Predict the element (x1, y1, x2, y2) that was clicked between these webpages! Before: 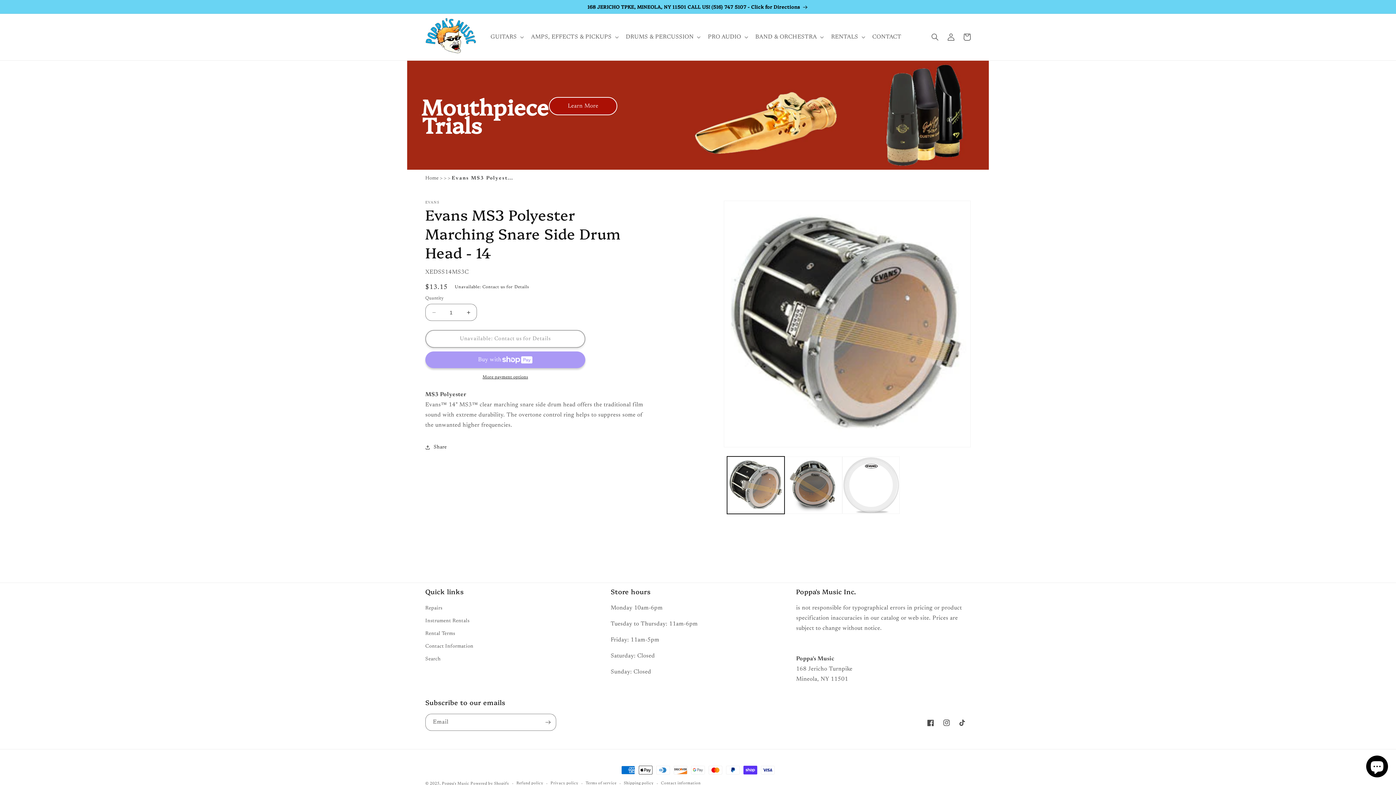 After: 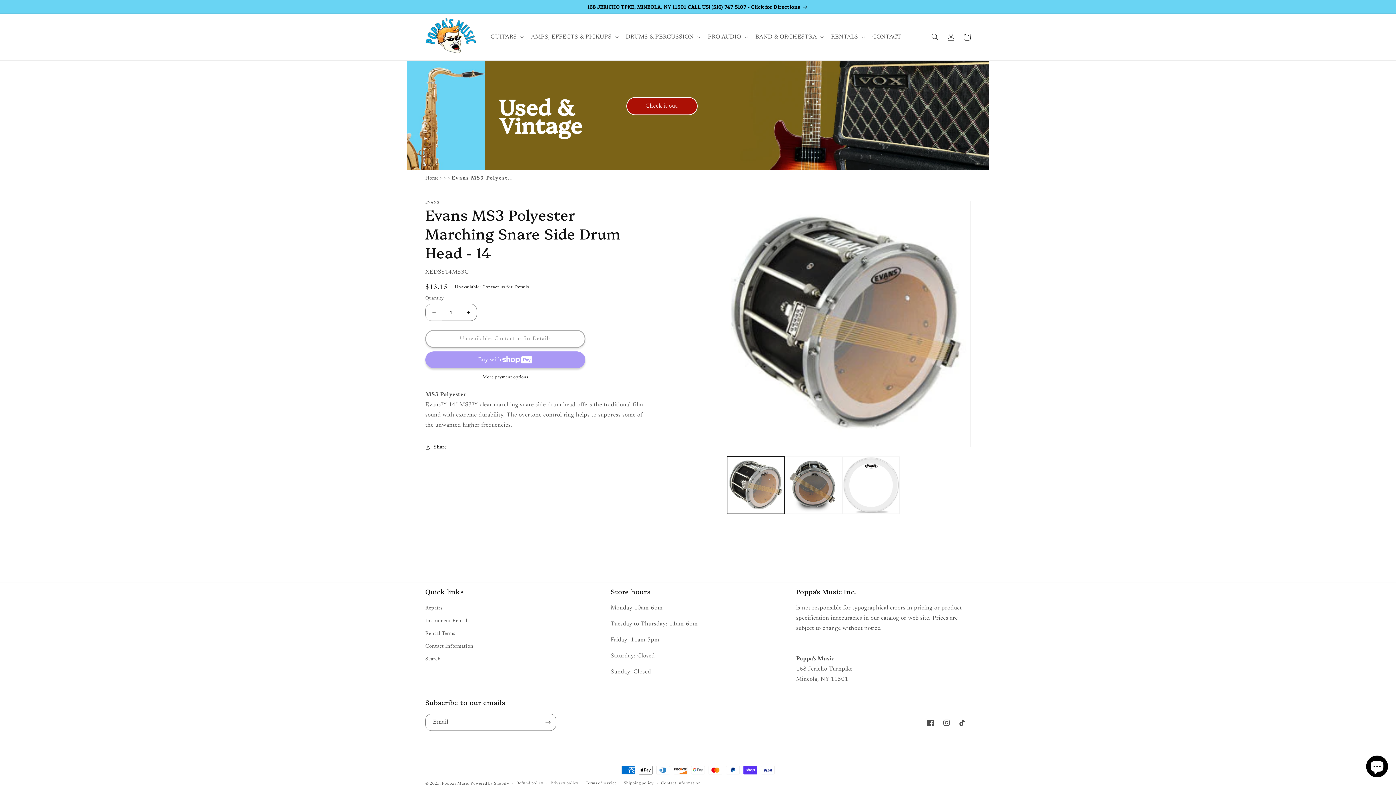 Action: bbox: (425, 304, 442, 321) label: Decrease quantity for Evans MS3 Polyester Marching Snare Side Drum Head - 14